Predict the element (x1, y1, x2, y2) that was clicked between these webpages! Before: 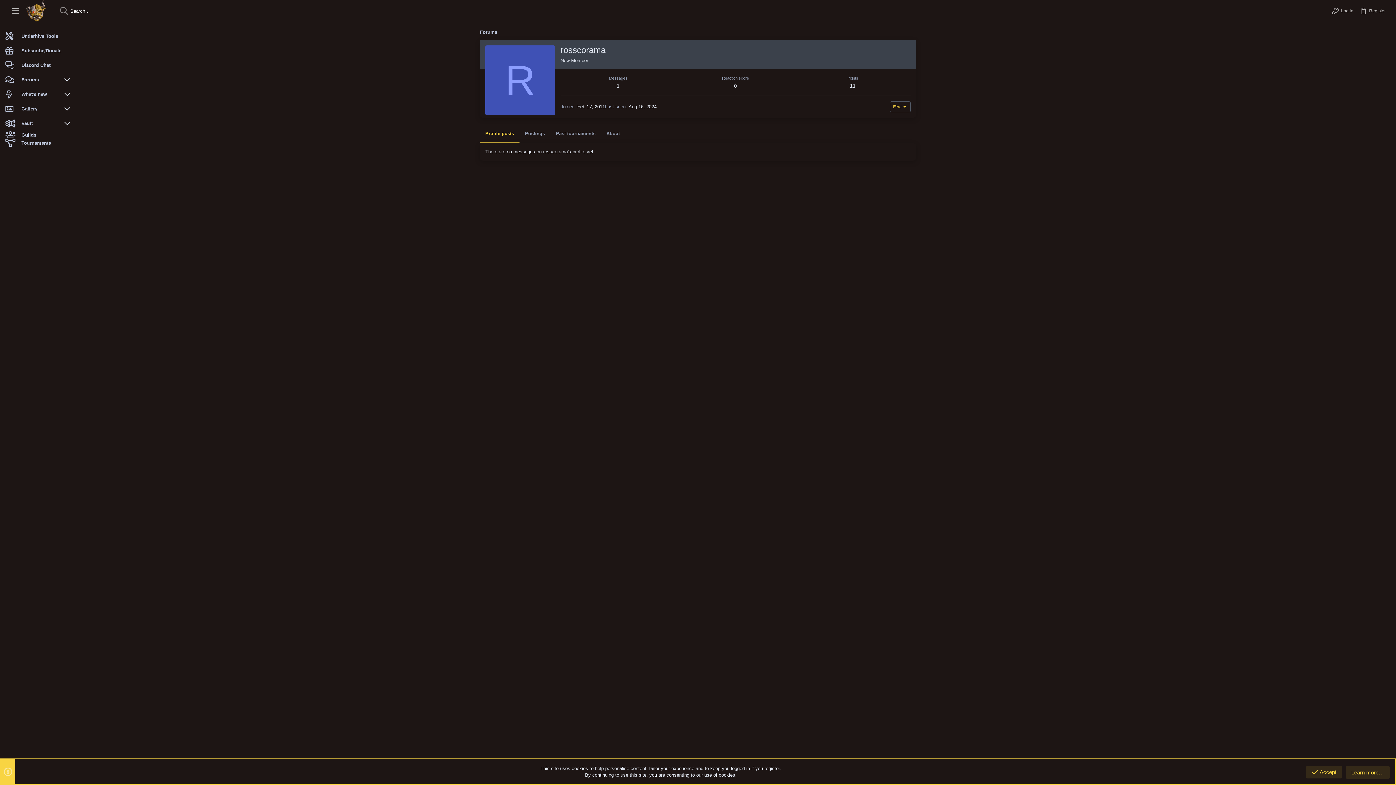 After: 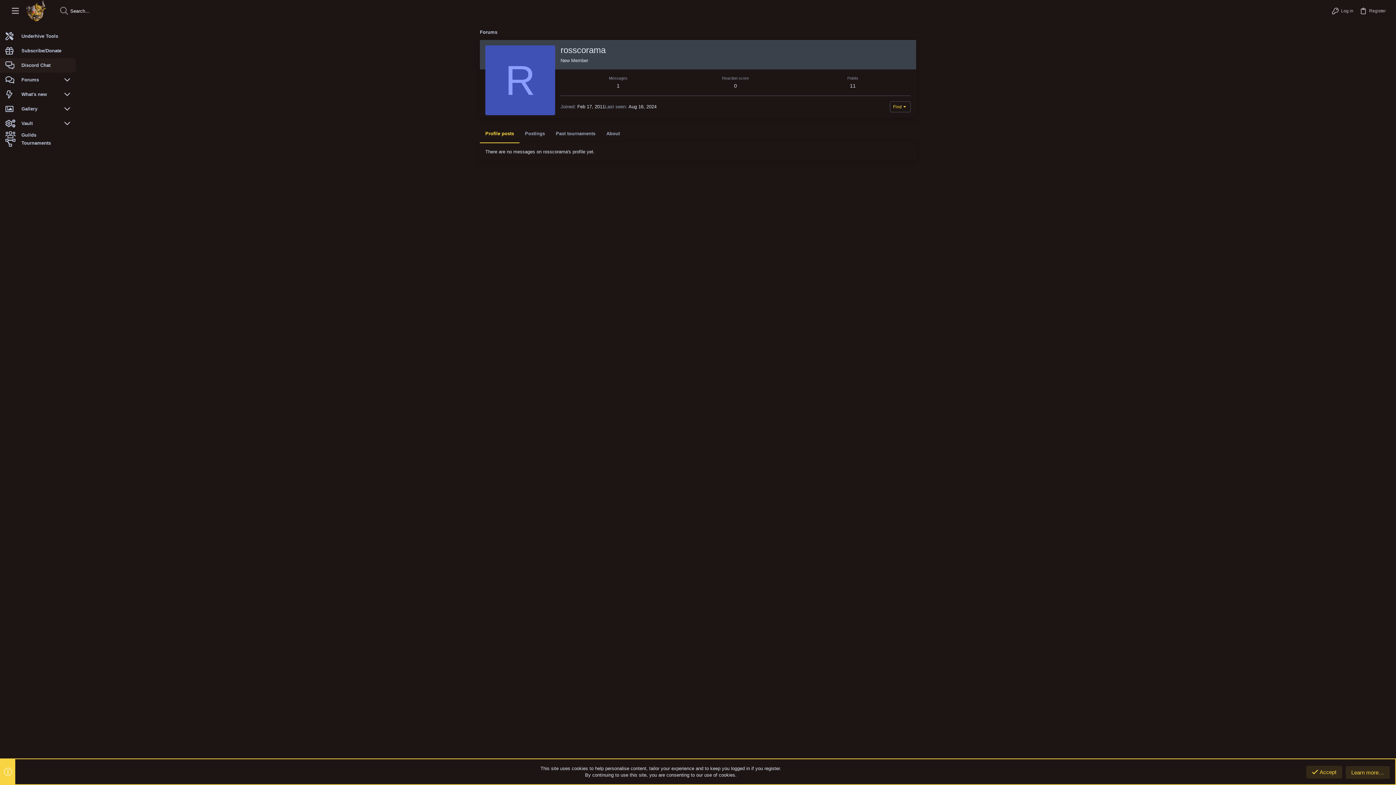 Action: label: Discord Chat bbox: (0, 58, 75, 72)